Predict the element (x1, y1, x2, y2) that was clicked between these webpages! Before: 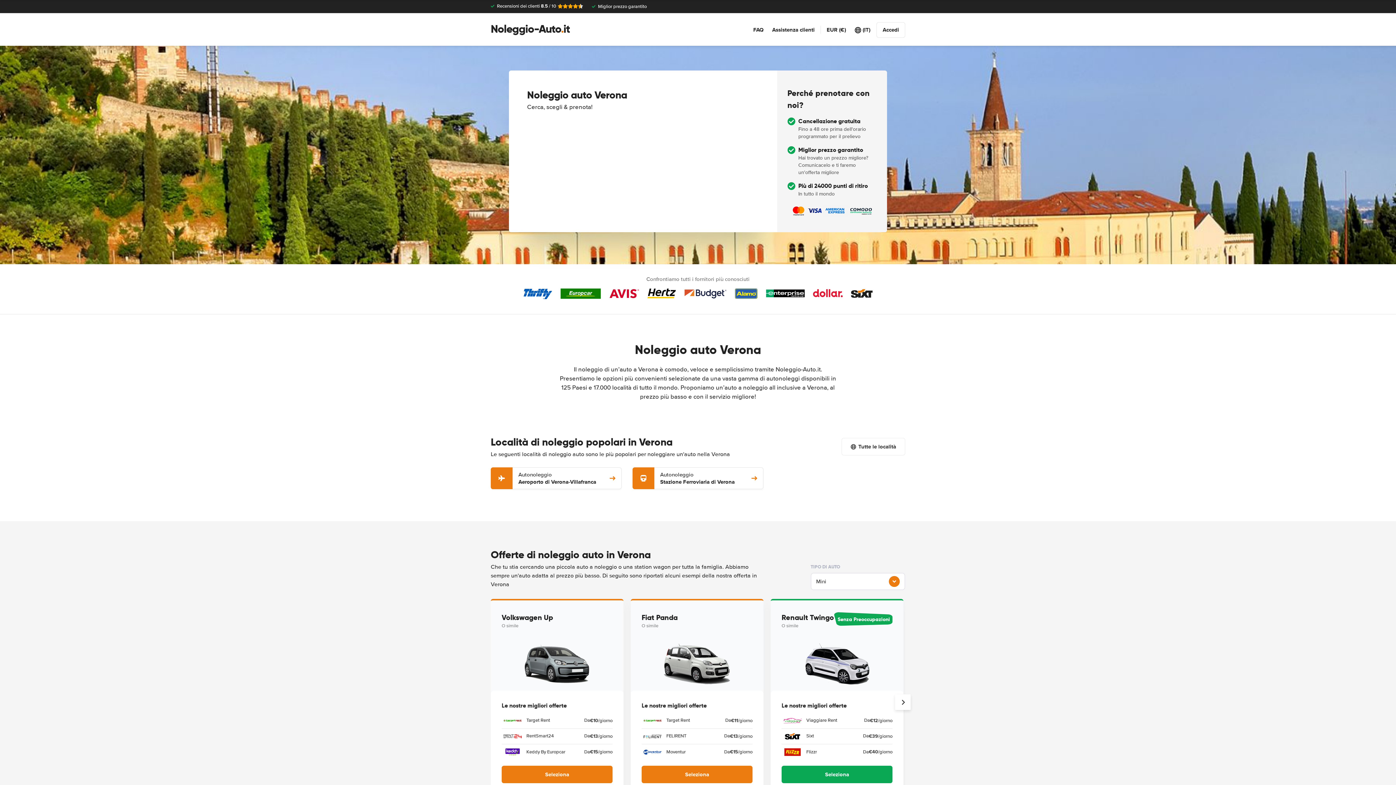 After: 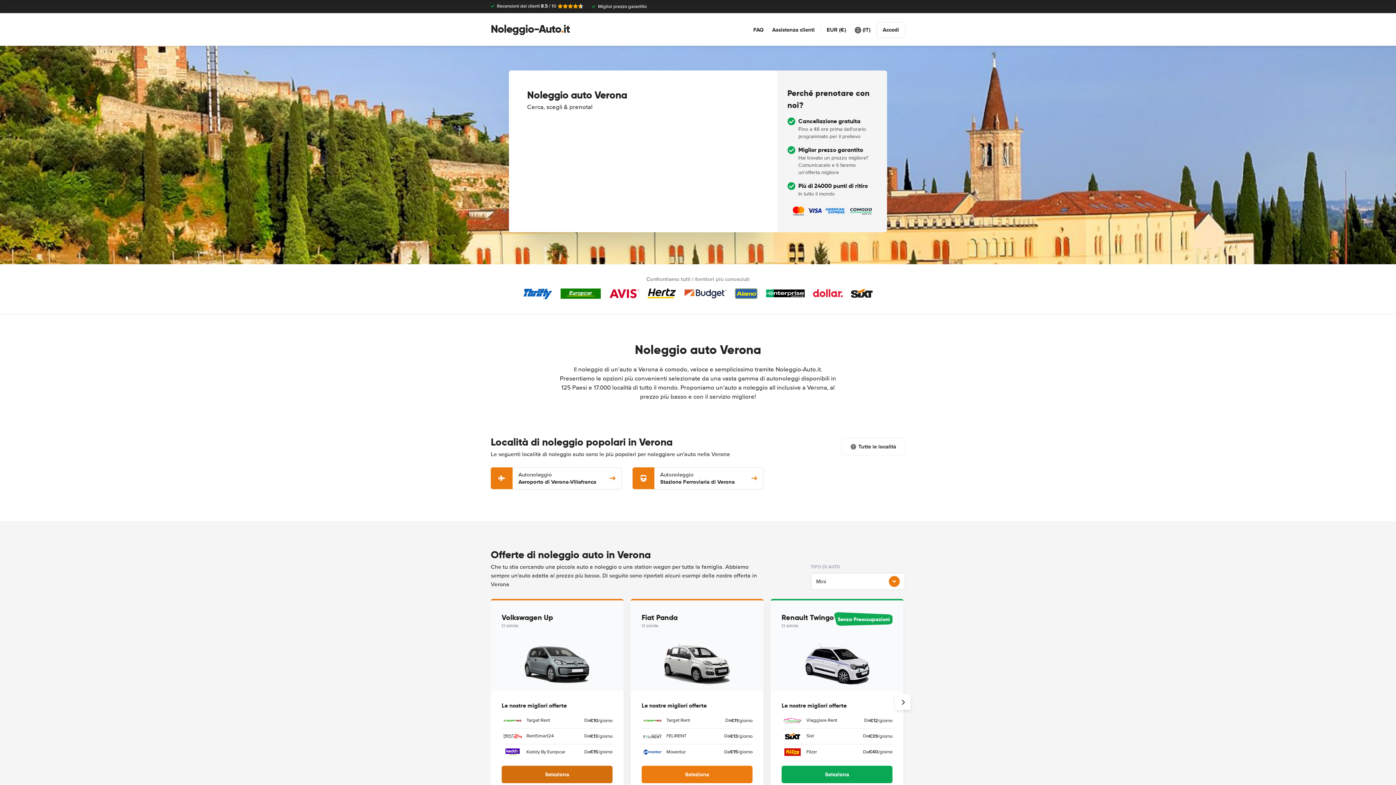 Action: label: Seleziona bbox: (501, 766, 612, 783)